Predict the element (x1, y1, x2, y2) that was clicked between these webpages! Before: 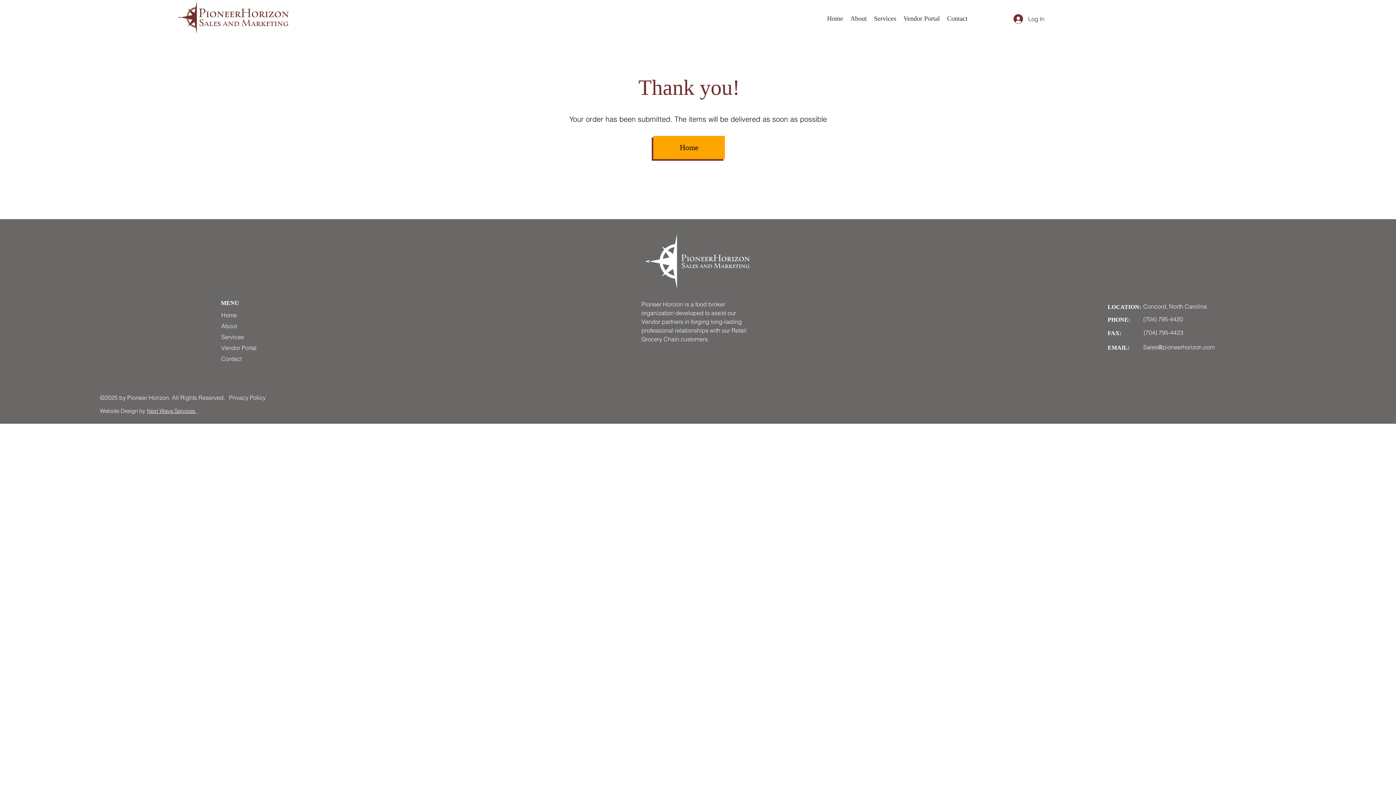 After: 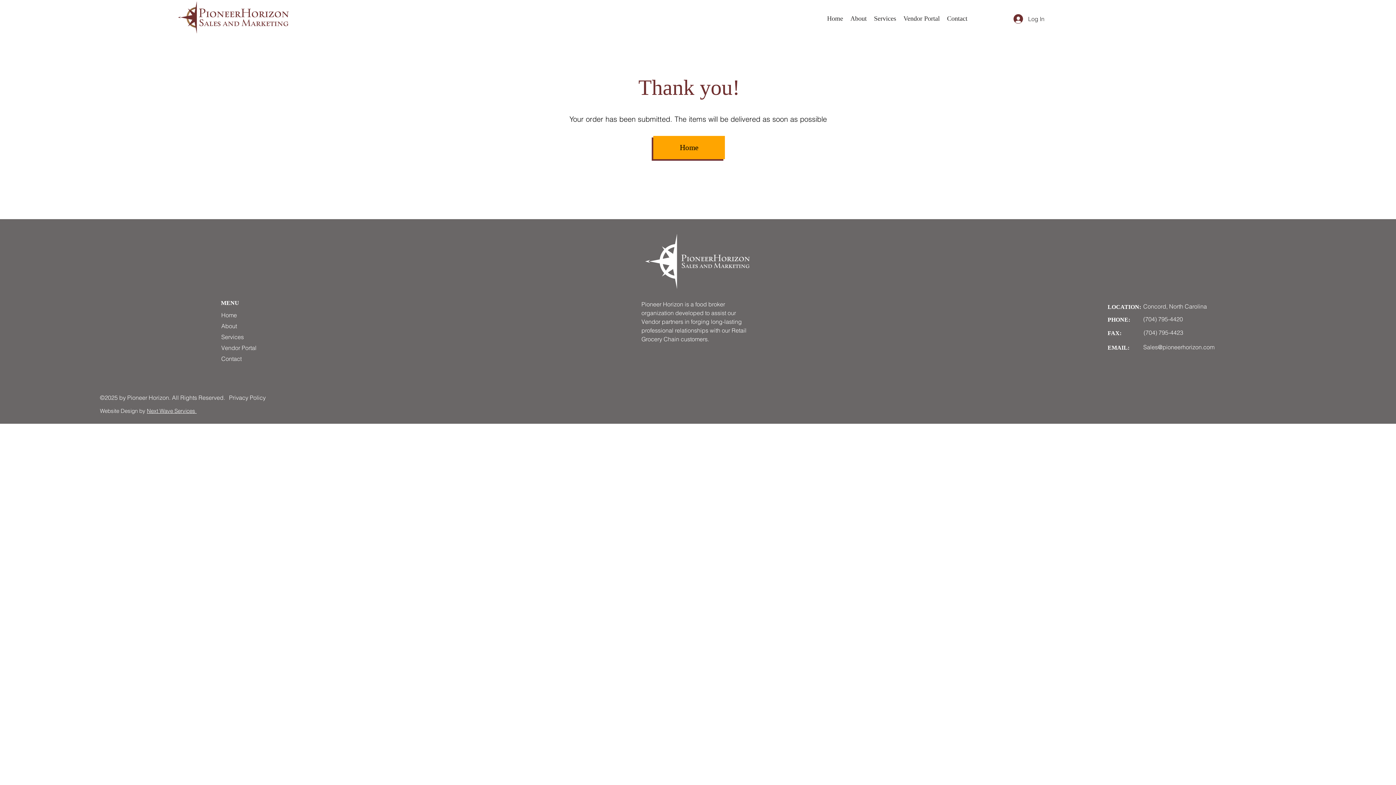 Action: bbox: (1143, 315, 1183, 322) label: (704) 795-4420